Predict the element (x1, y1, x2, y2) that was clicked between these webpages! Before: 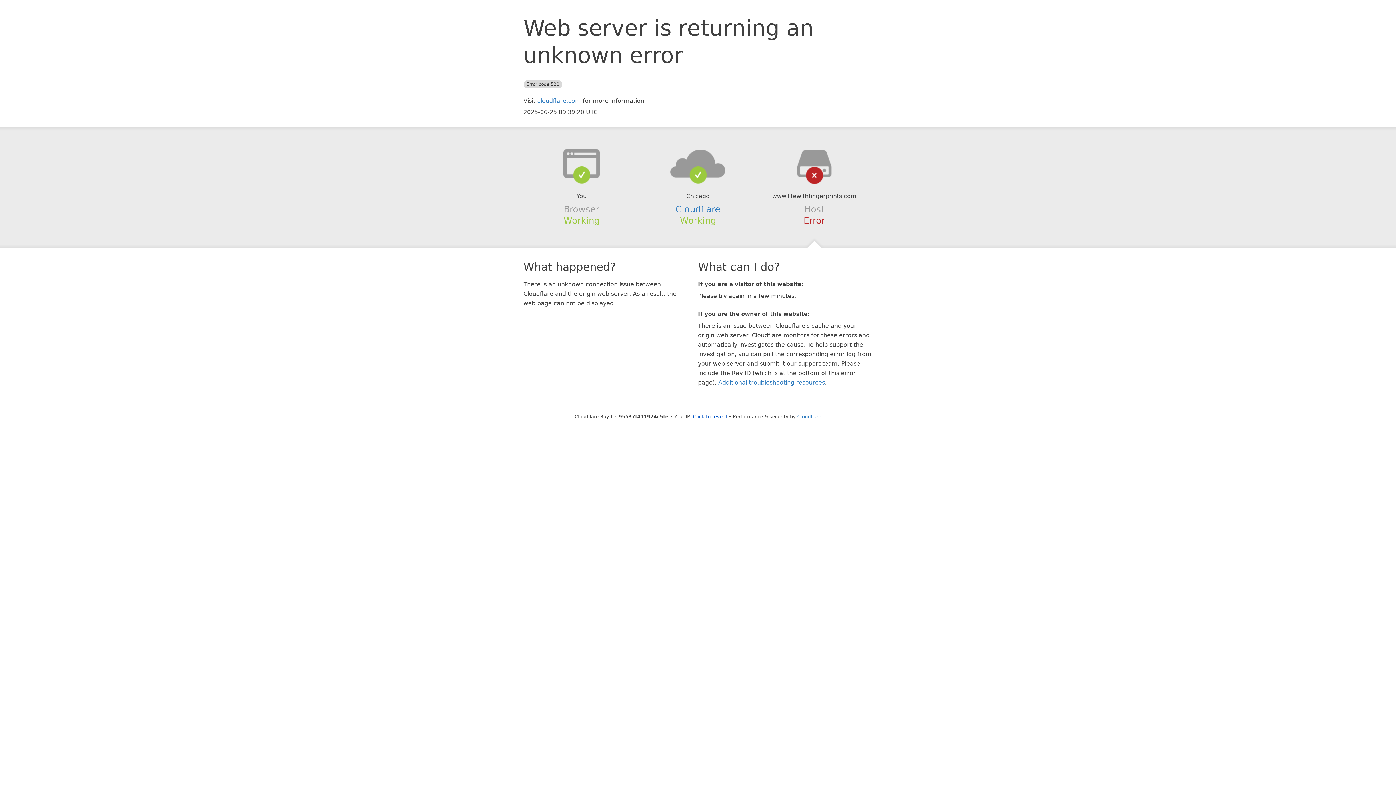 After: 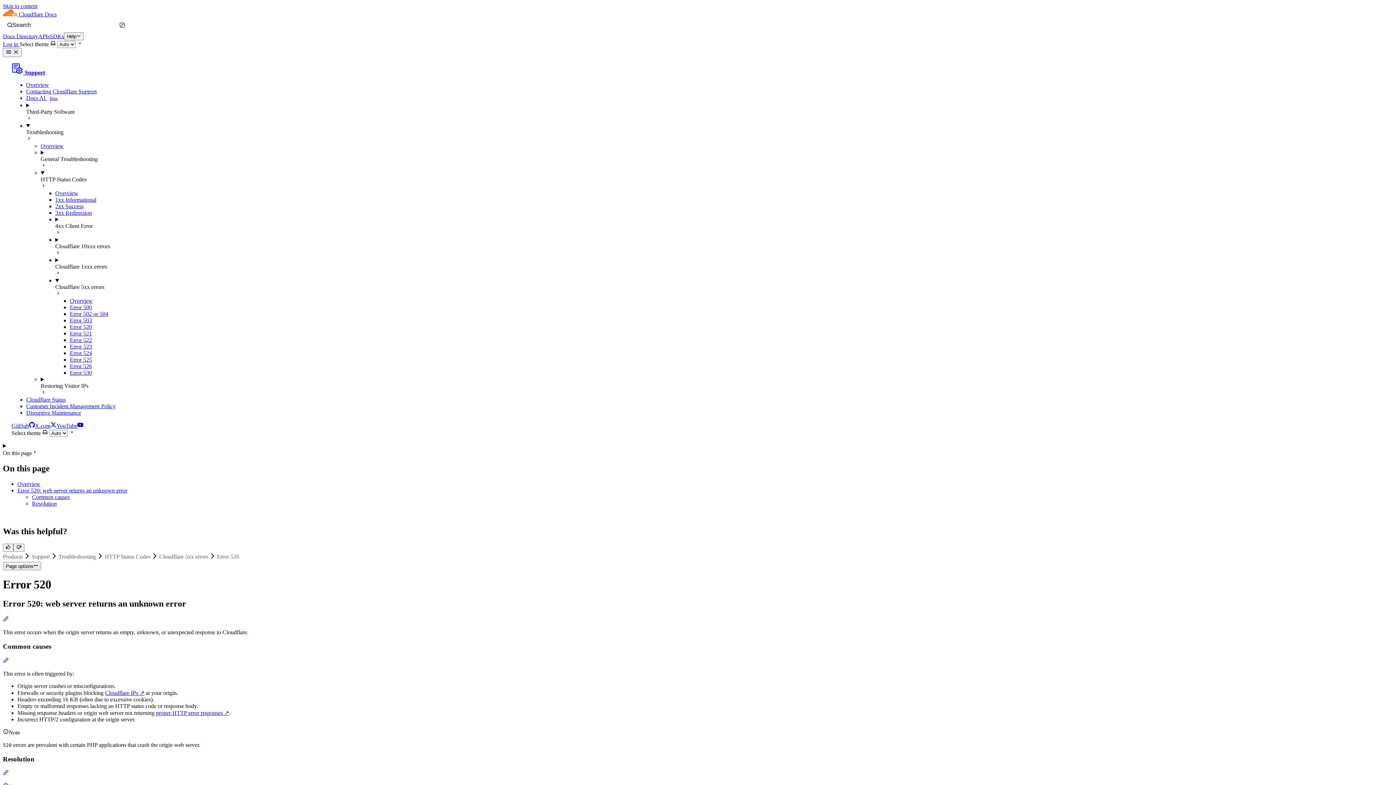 Action: bbox: (718, 379, 825, 386) label: Additional troubleshooting resources